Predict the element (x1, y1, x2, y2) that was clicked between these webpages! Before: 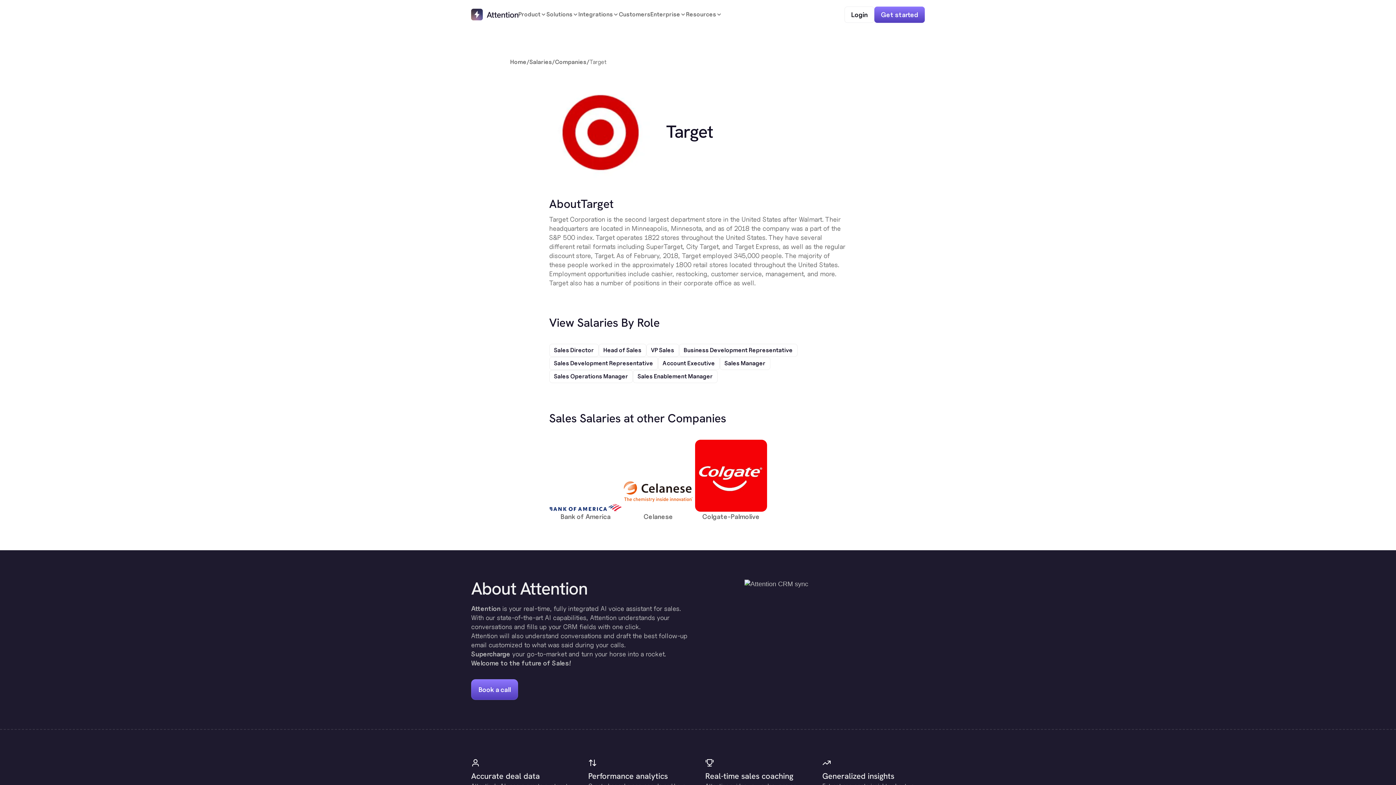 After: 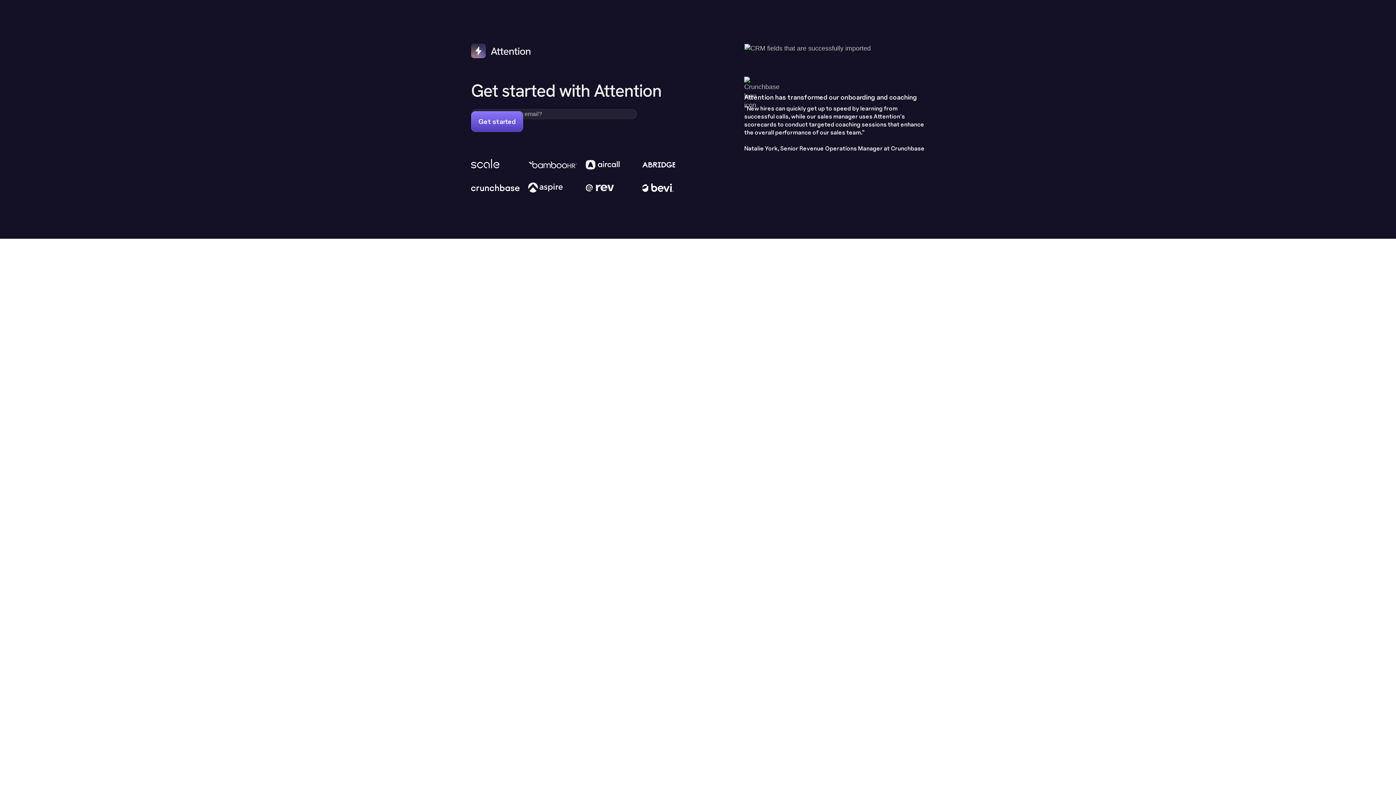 Action: label: Get started bbox: (874, 6, 925, 22)